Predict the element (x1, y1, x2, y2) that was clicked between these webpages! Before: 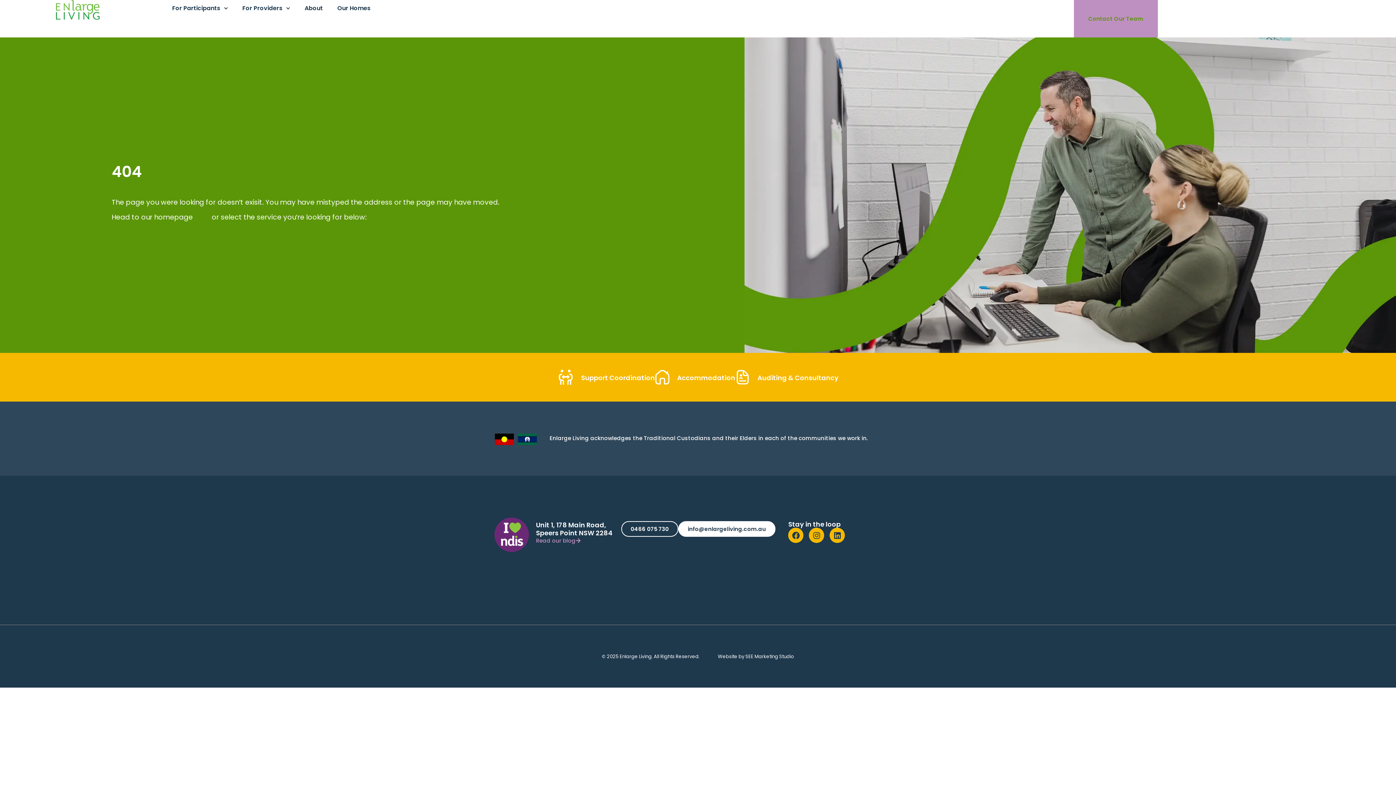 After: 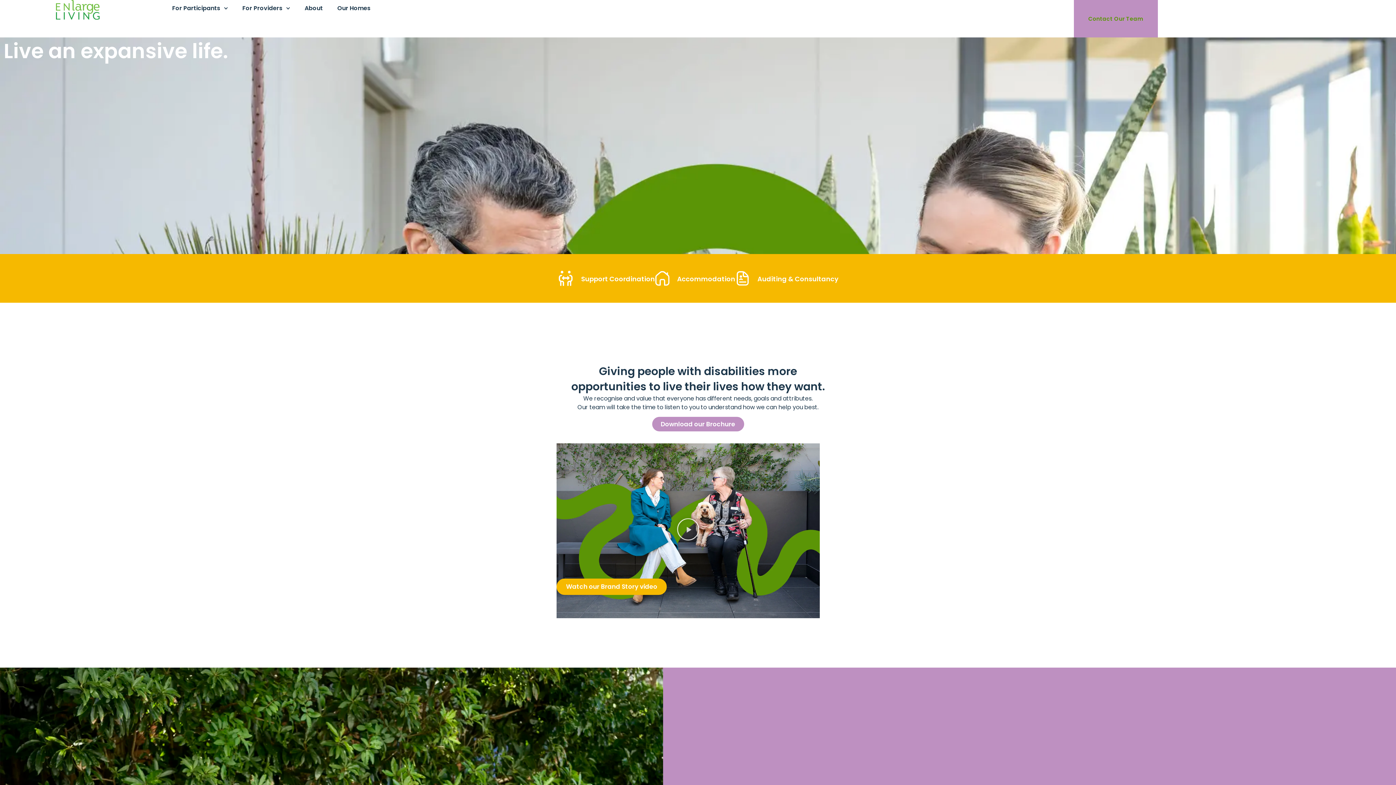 Action: label: here bbox: (194, 212, 209, 222)